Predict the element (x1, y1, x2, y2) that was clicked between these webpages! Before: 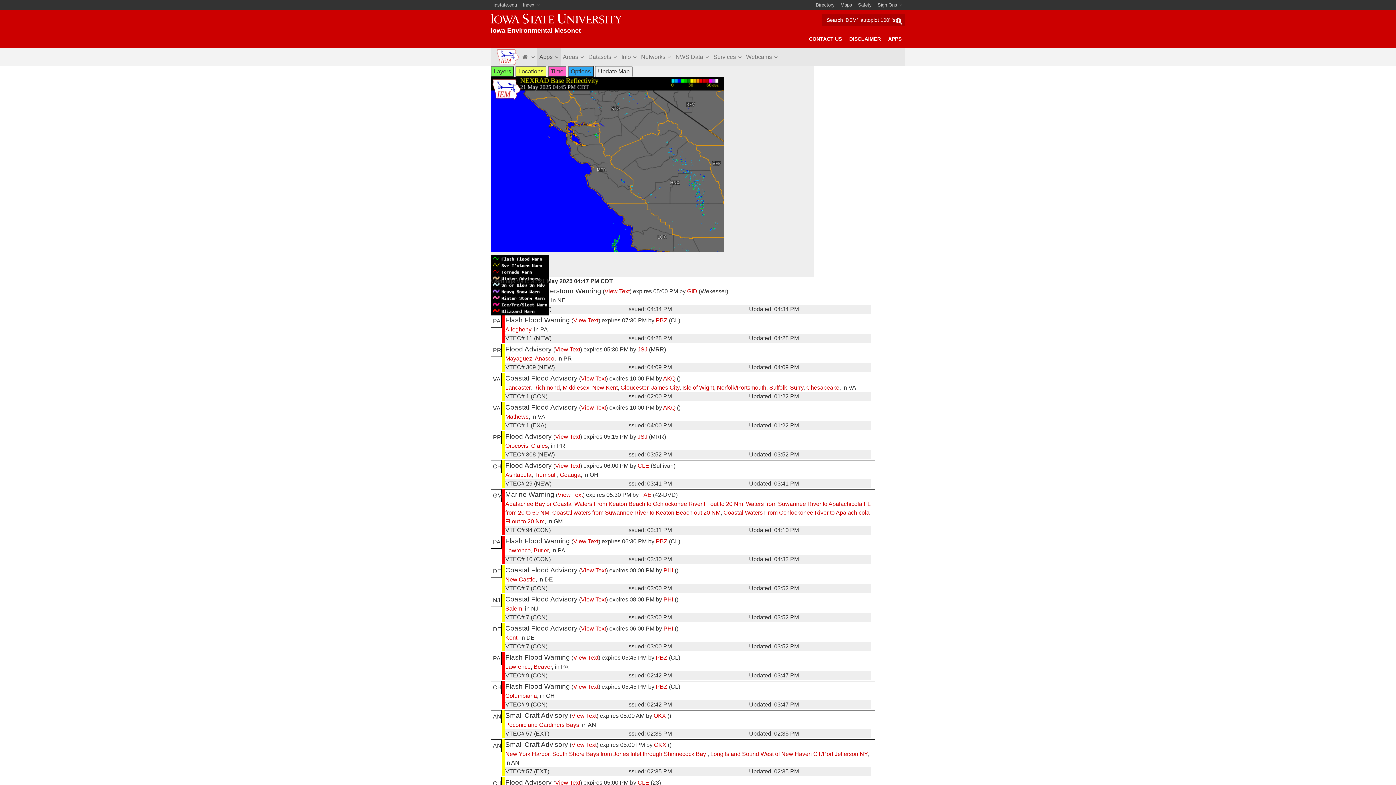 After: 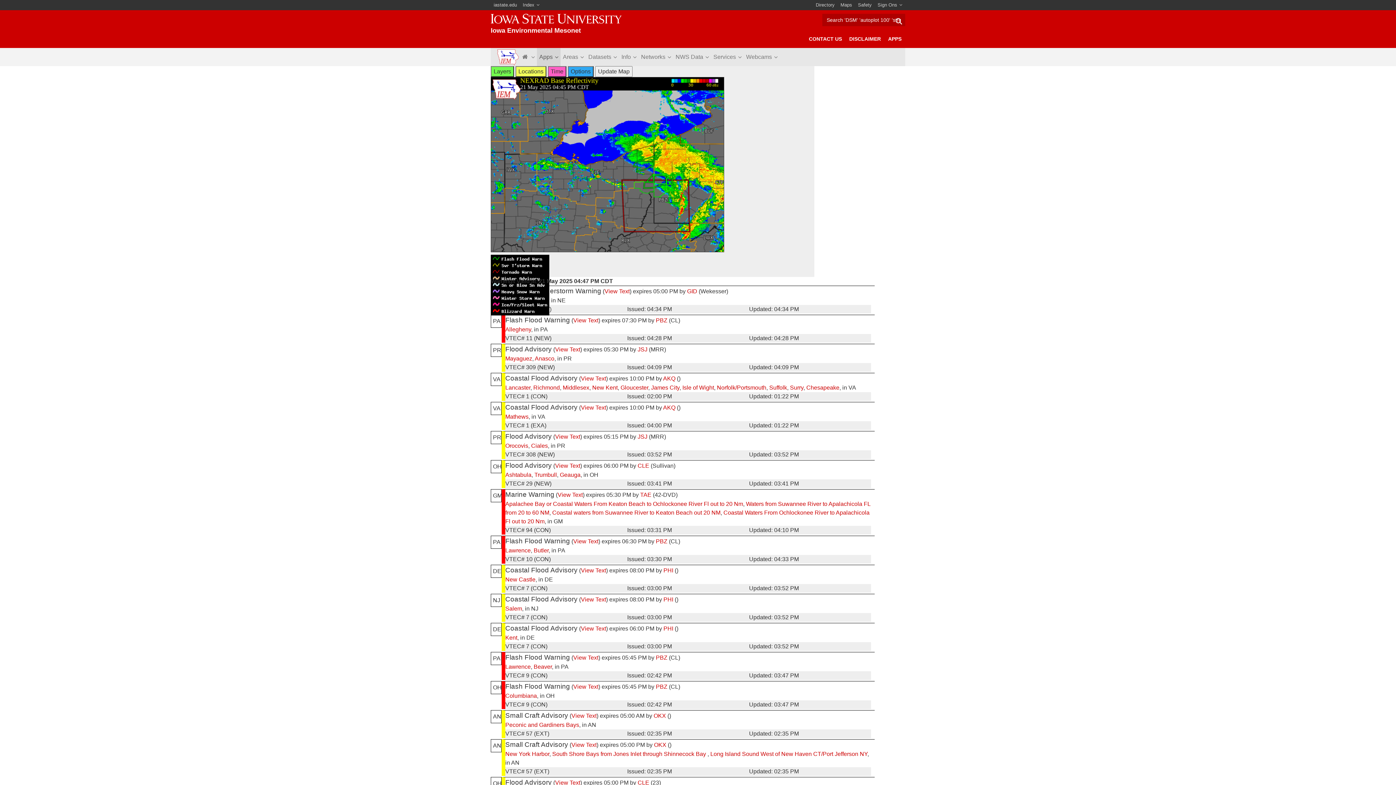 Action: label: CLE bbox: (637, 780, 649, 786)